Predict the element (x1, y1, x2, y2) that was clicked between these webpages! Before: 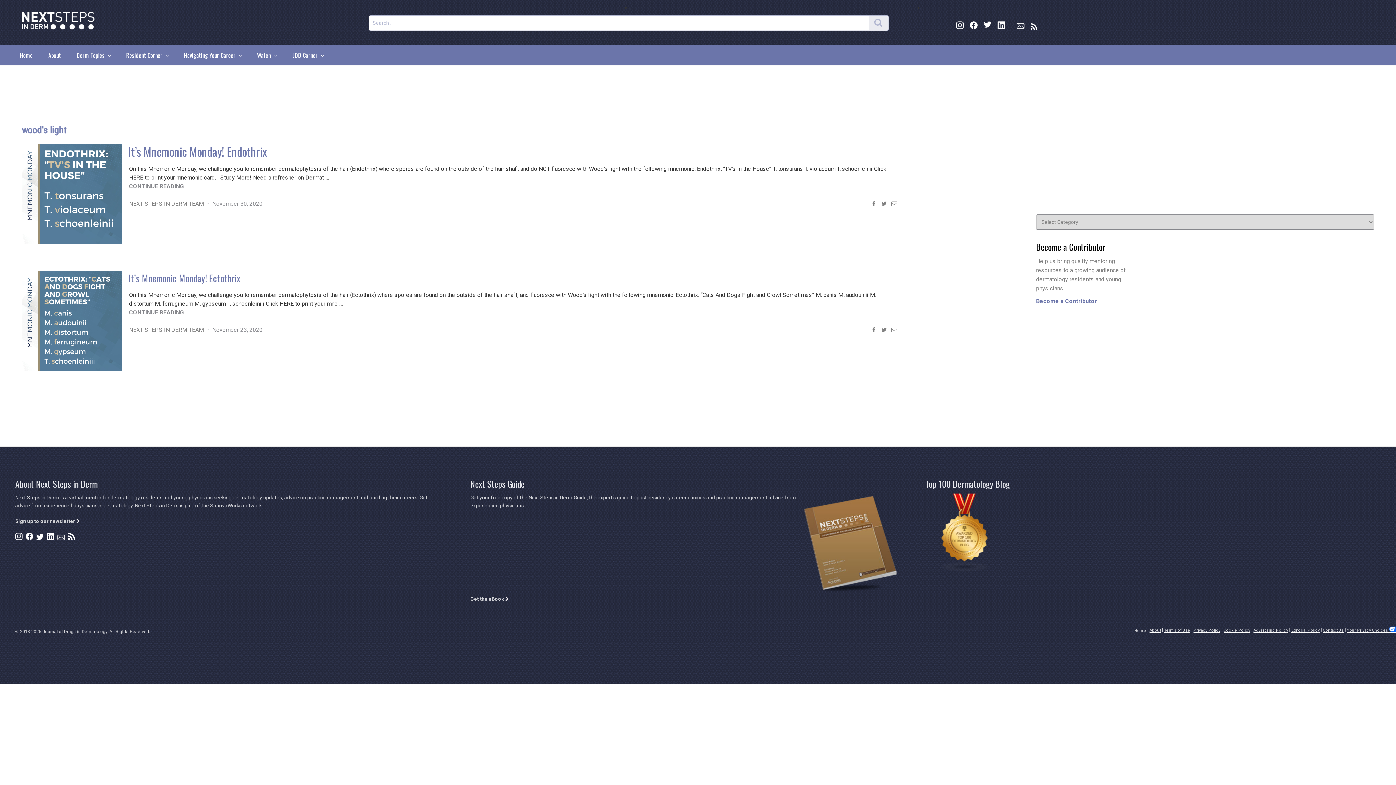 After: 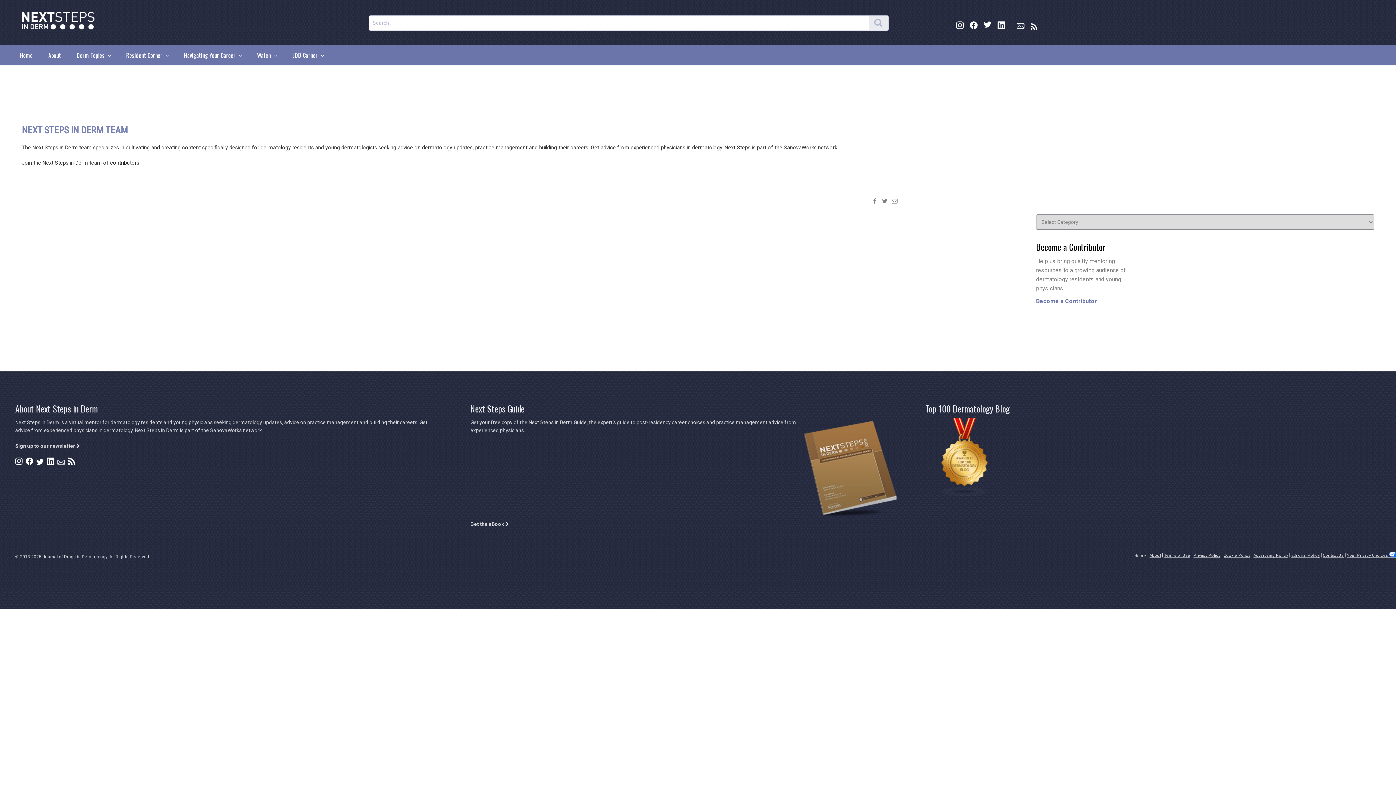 Action: label: NEXT STEPS IN DERM TEAM bbox: (129, 200, 204, 207)